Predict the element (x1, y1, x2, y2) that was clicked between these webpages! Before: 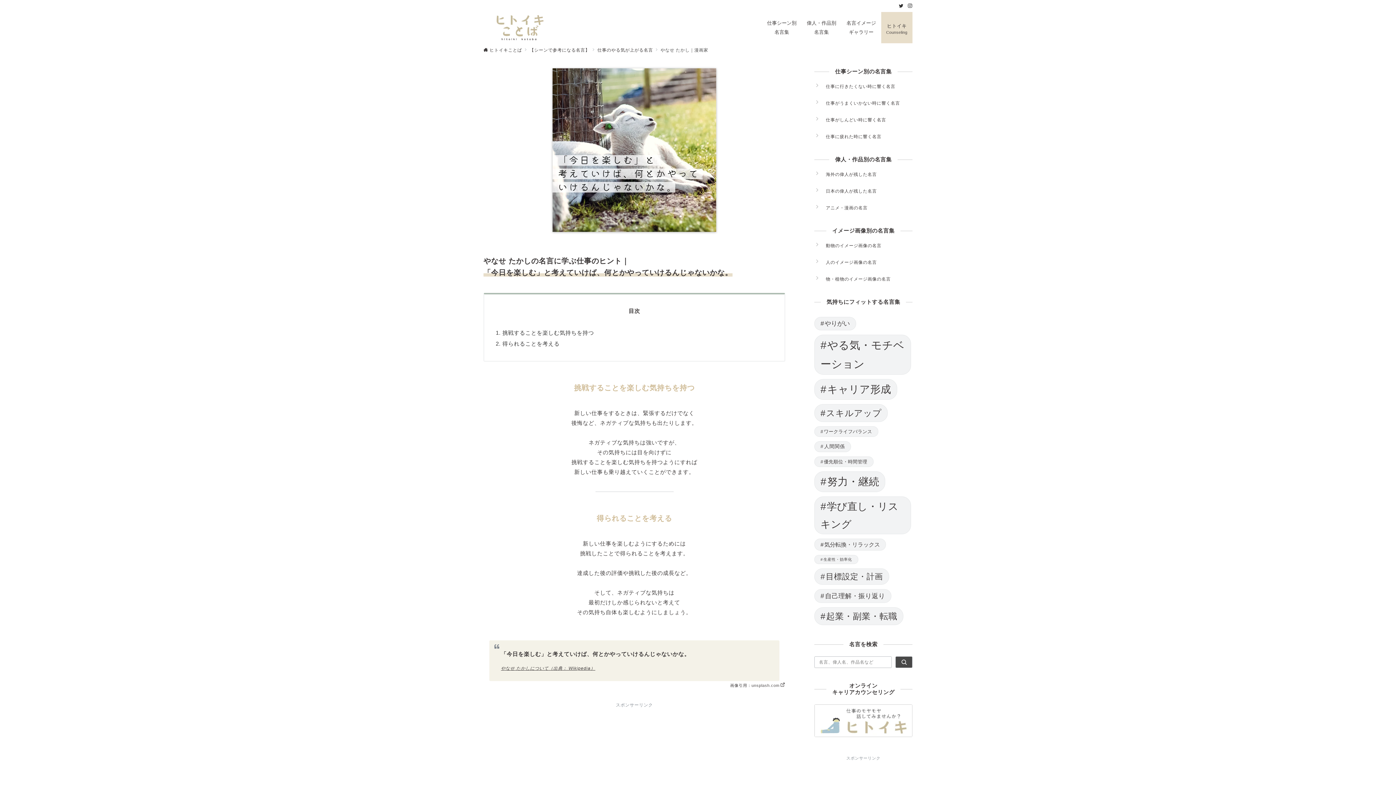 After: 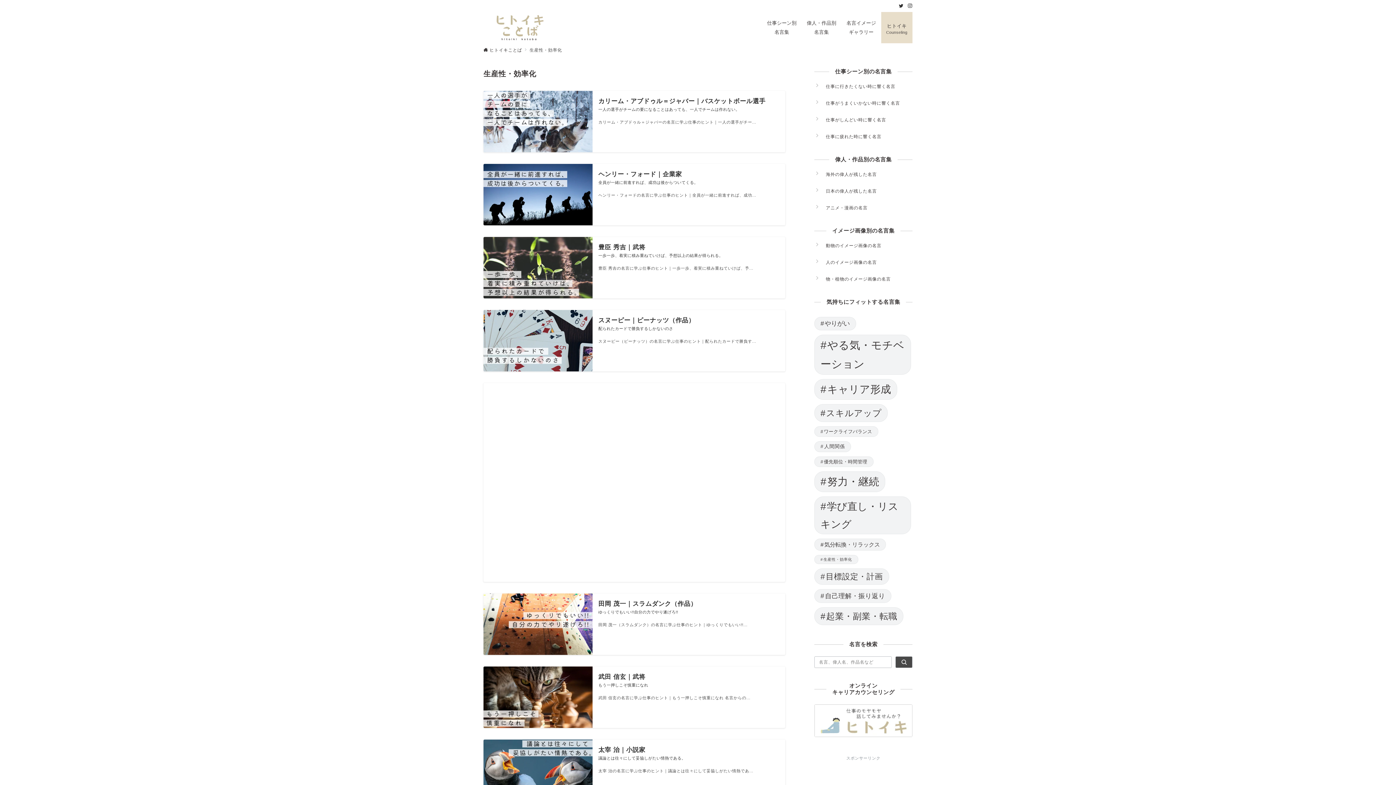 Action: bbox: (814, 555, 858, 564) label: 生産性・効率化 (12個の項目)